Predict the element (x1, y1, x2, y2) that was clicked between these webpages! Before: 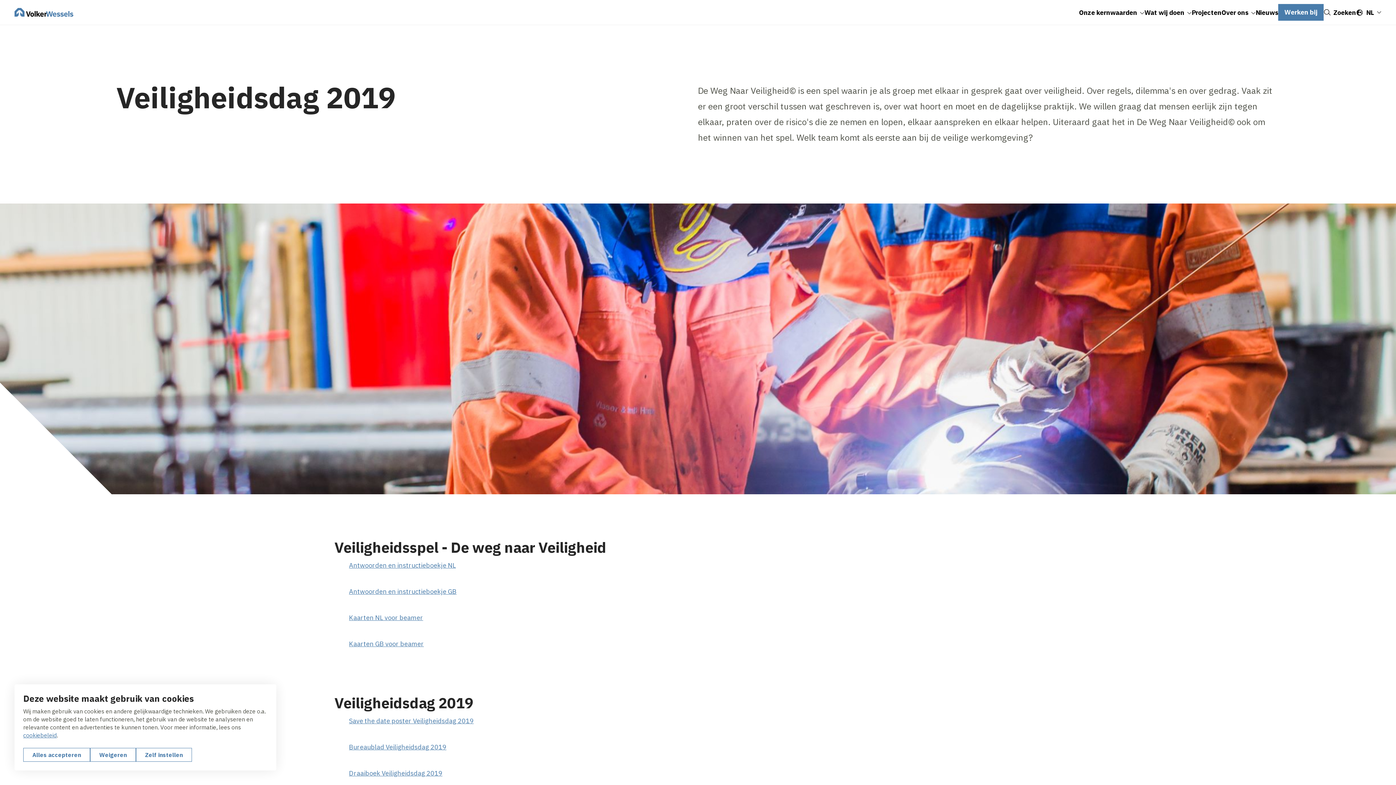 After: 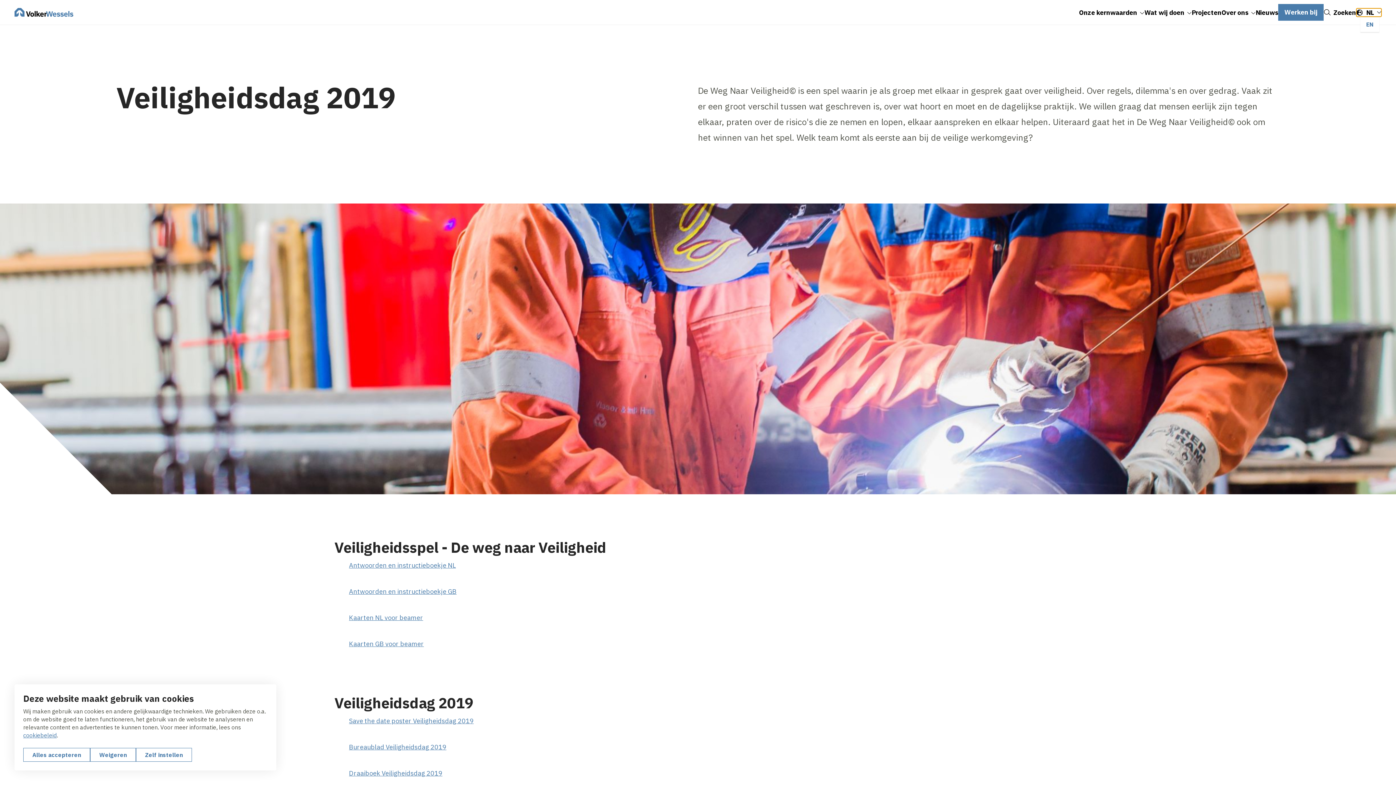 Action: bbox: (1356, 8, 1381, 16) label: NL